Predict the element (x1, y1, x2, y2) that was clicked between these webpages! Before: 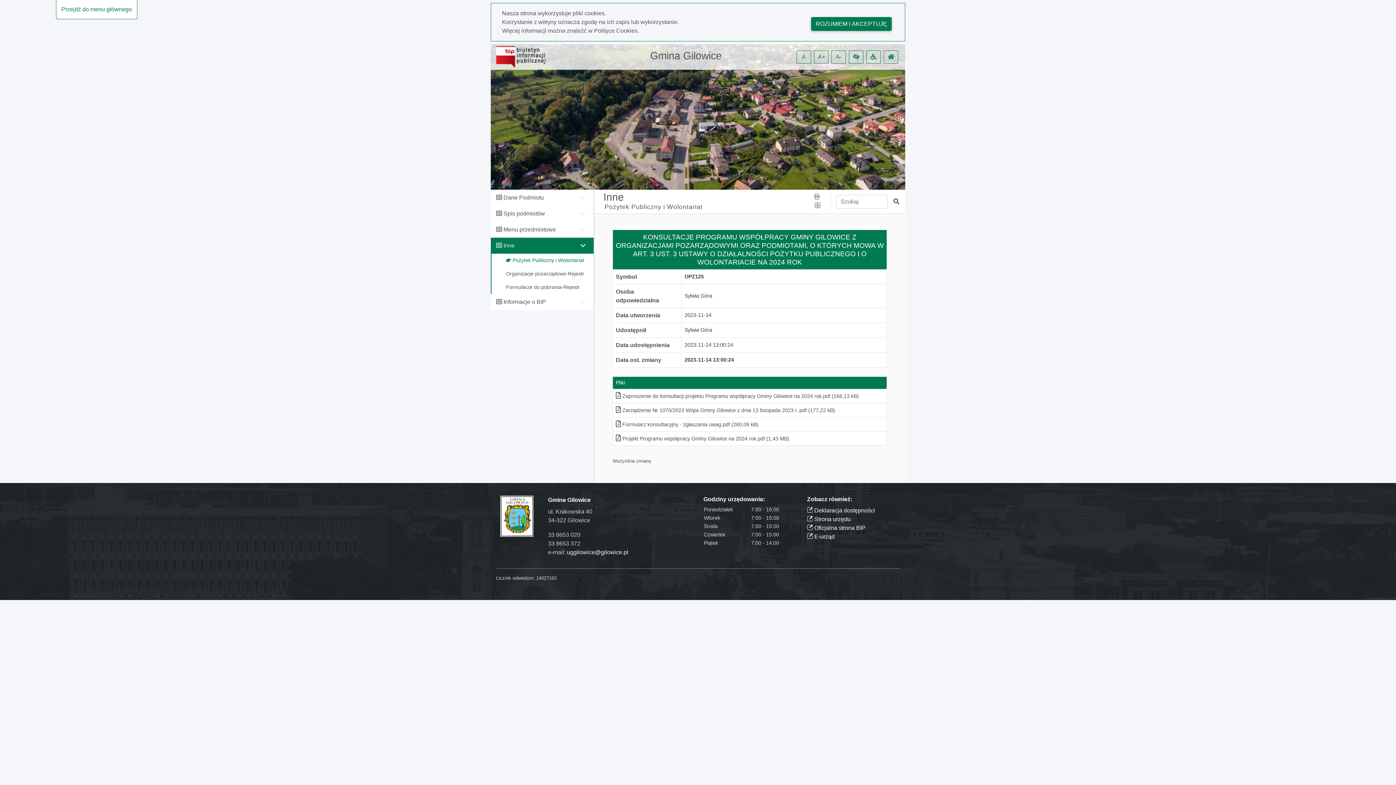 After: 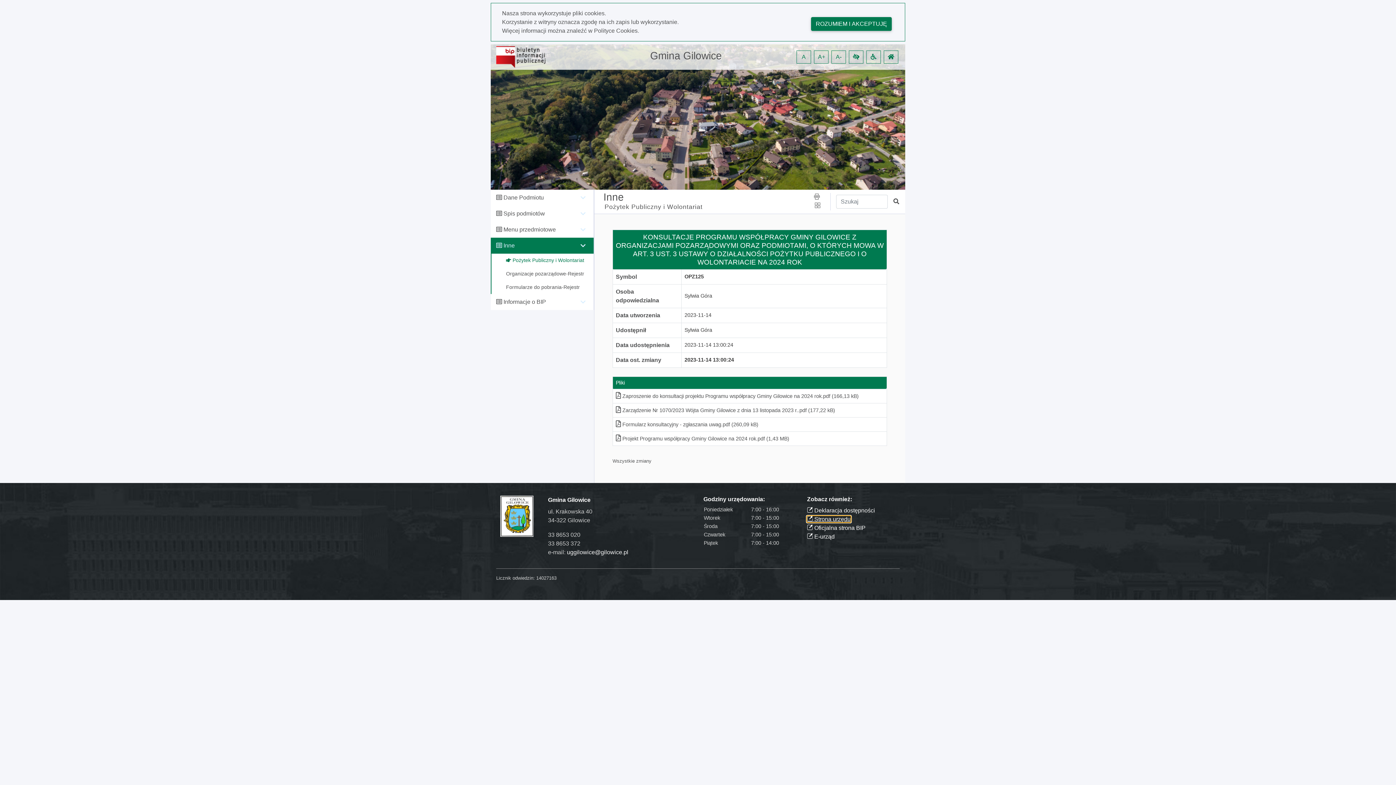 Action: bbox: (807, 516, 850, 522) label:  Strona urzędu